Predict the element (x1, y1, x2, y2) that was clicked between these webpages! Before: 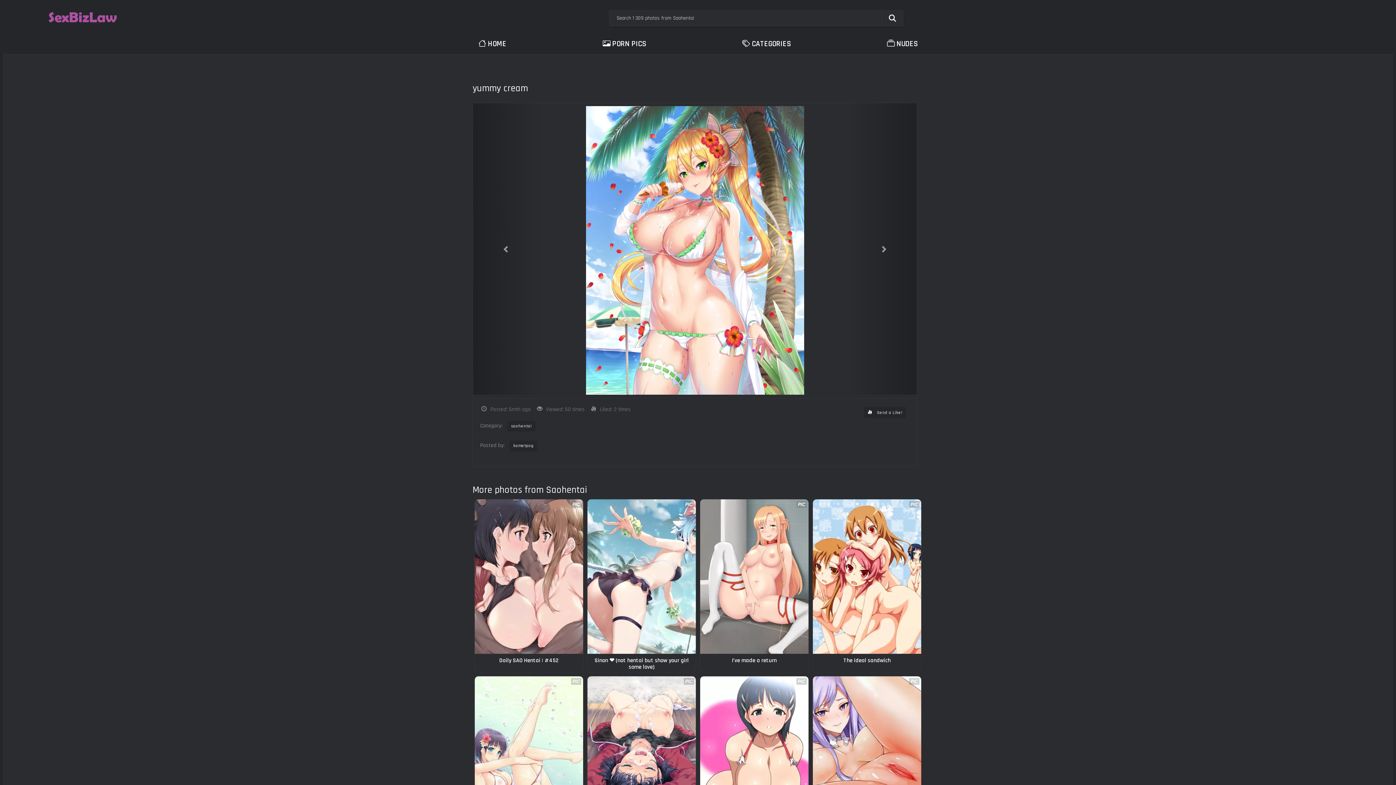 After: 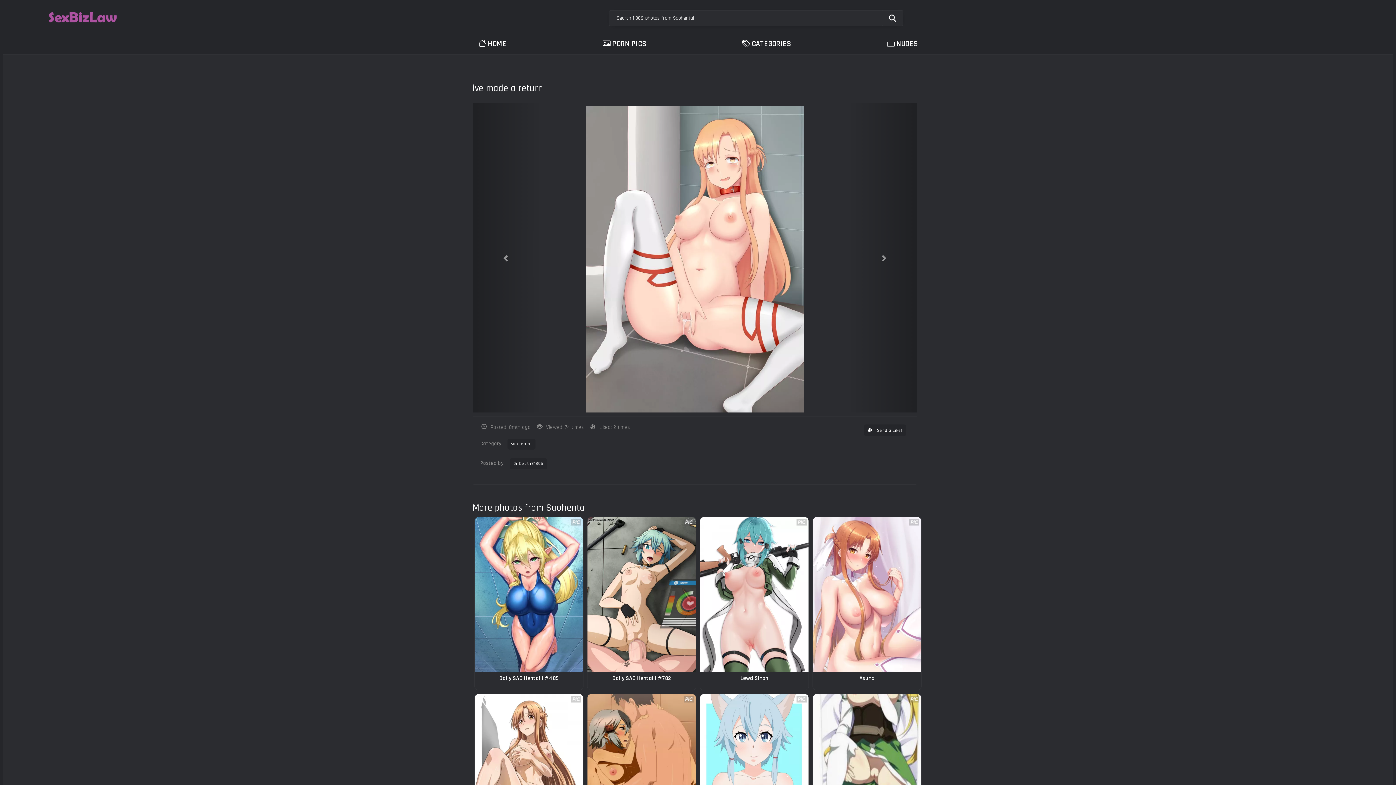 Action: bbox: (700, 499, 808, 654)